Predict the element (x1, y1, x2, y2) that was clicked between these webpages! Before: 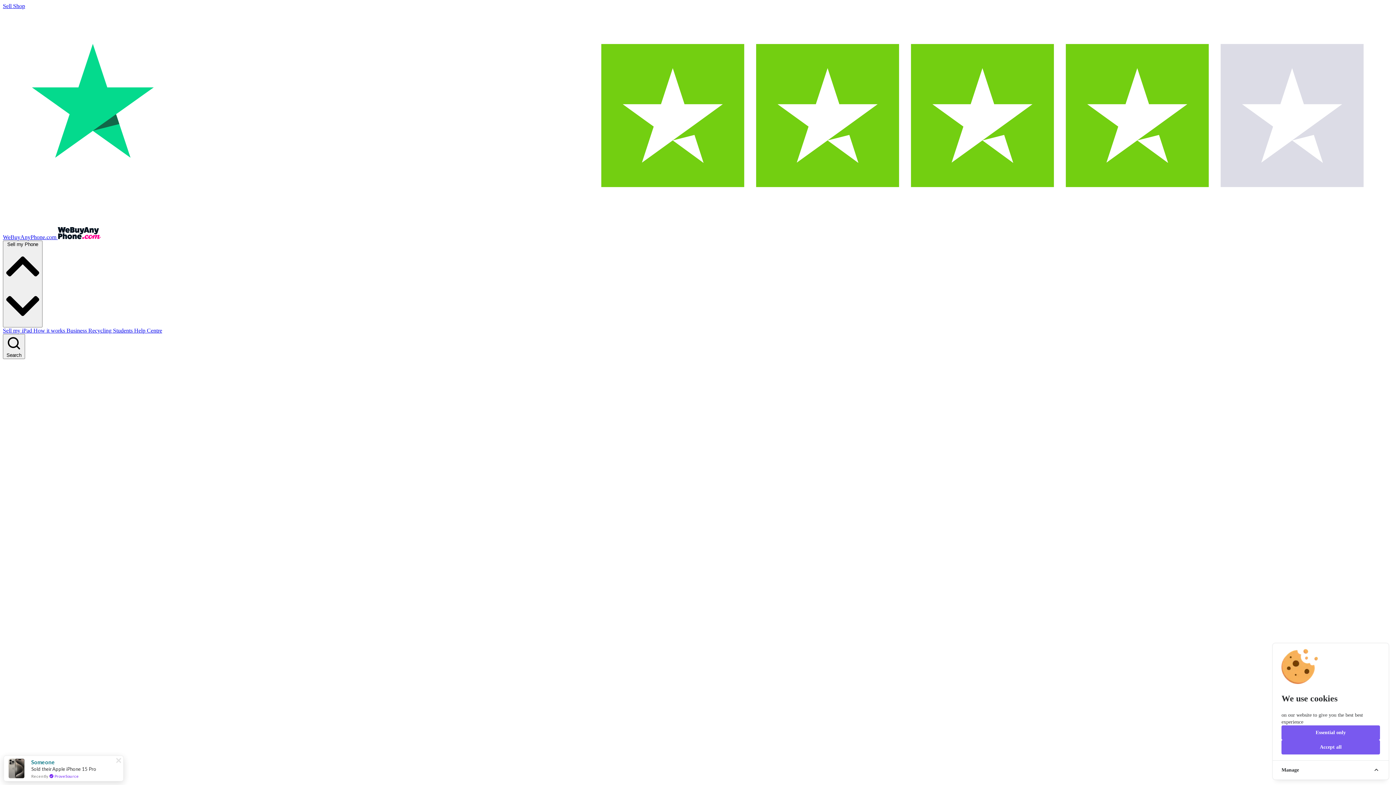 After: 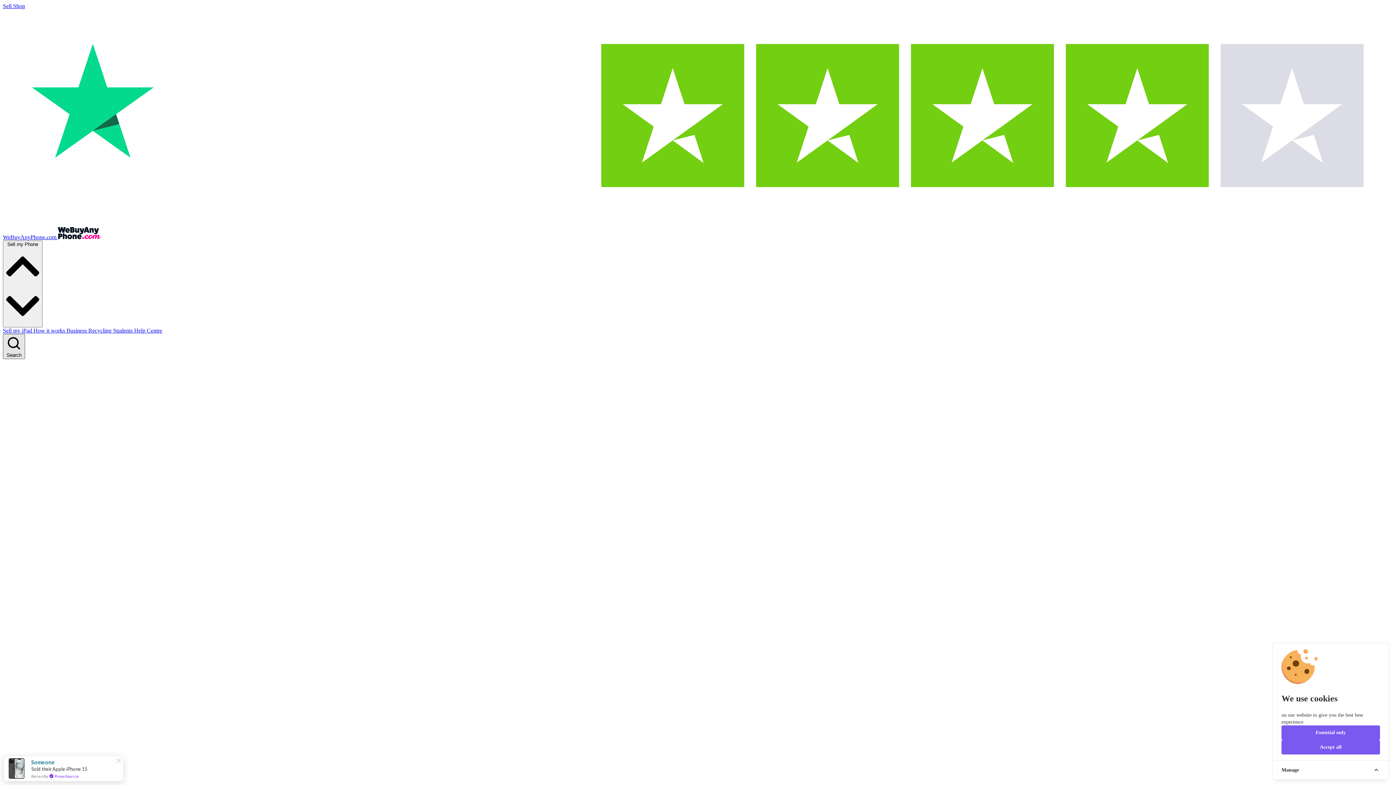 Action: label:  Search bbox: (2, 334, 25, 359)